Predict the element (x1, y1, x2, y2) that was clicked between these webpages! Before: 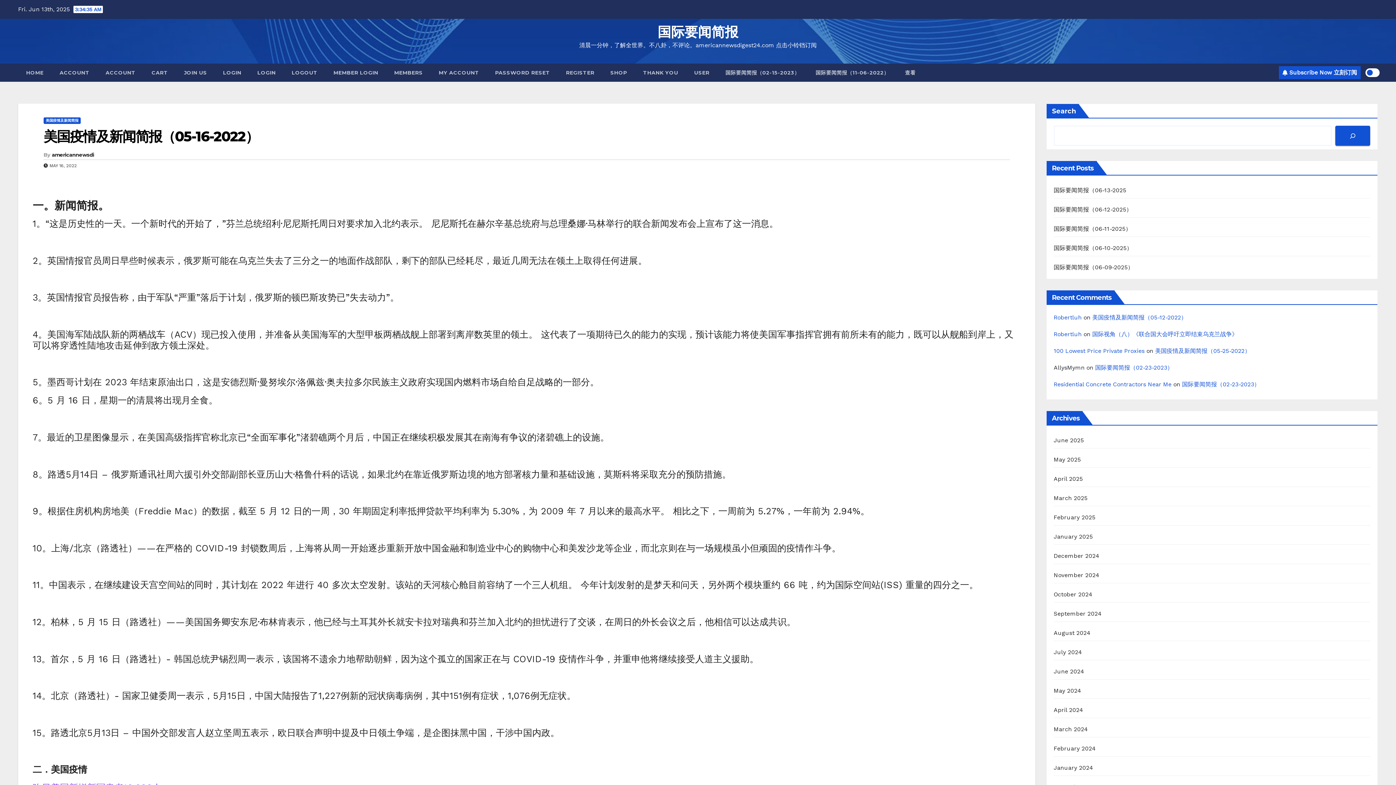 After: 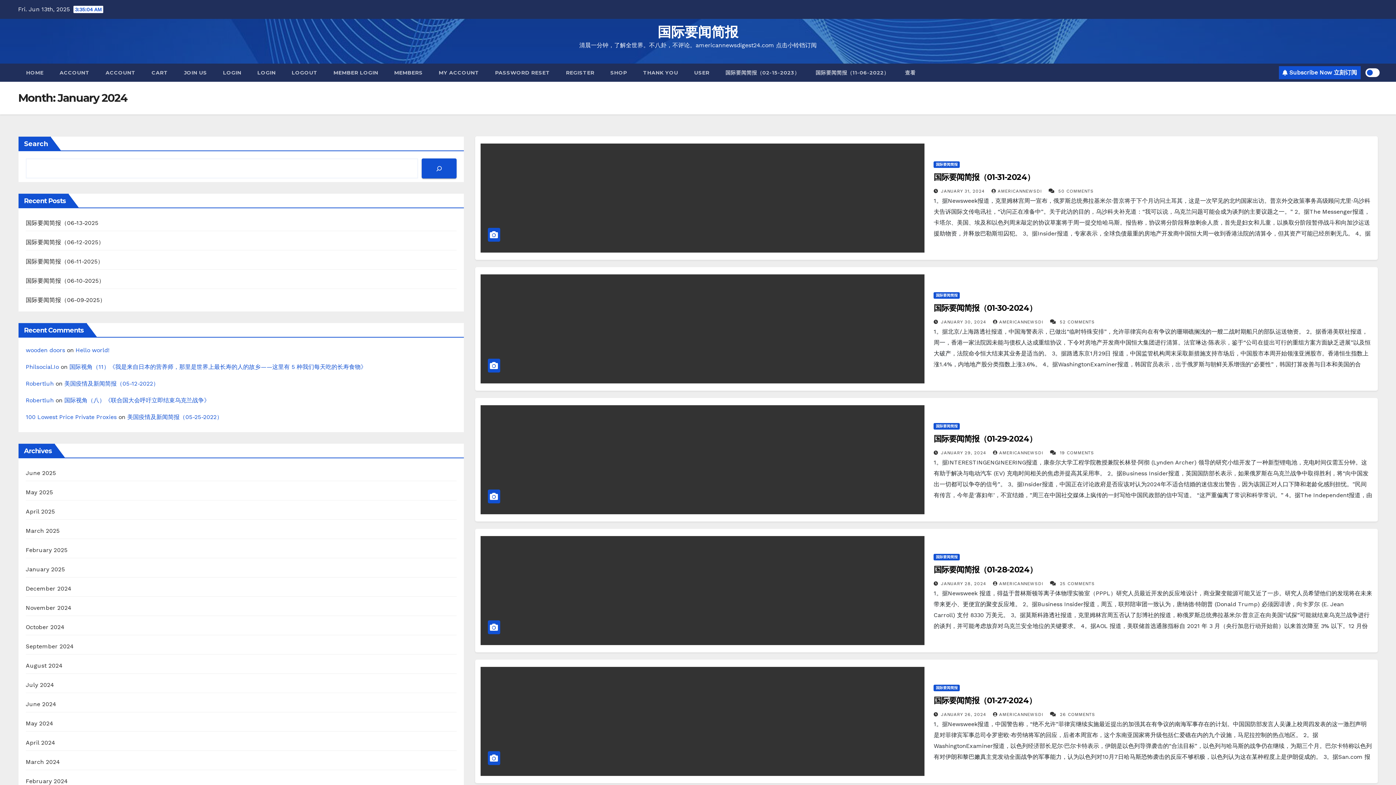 Action: label: January 2024 bbox: (1054, 764, 1093, 771)